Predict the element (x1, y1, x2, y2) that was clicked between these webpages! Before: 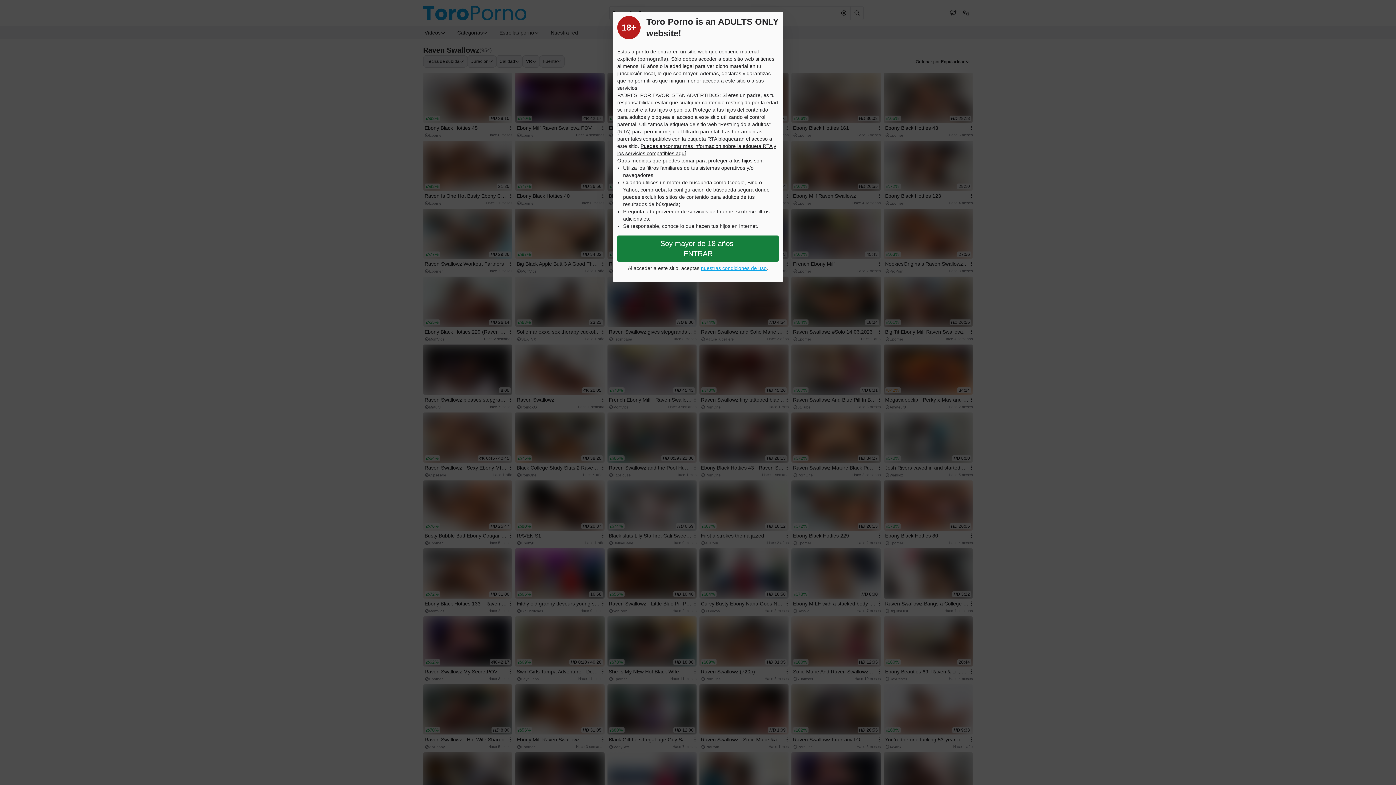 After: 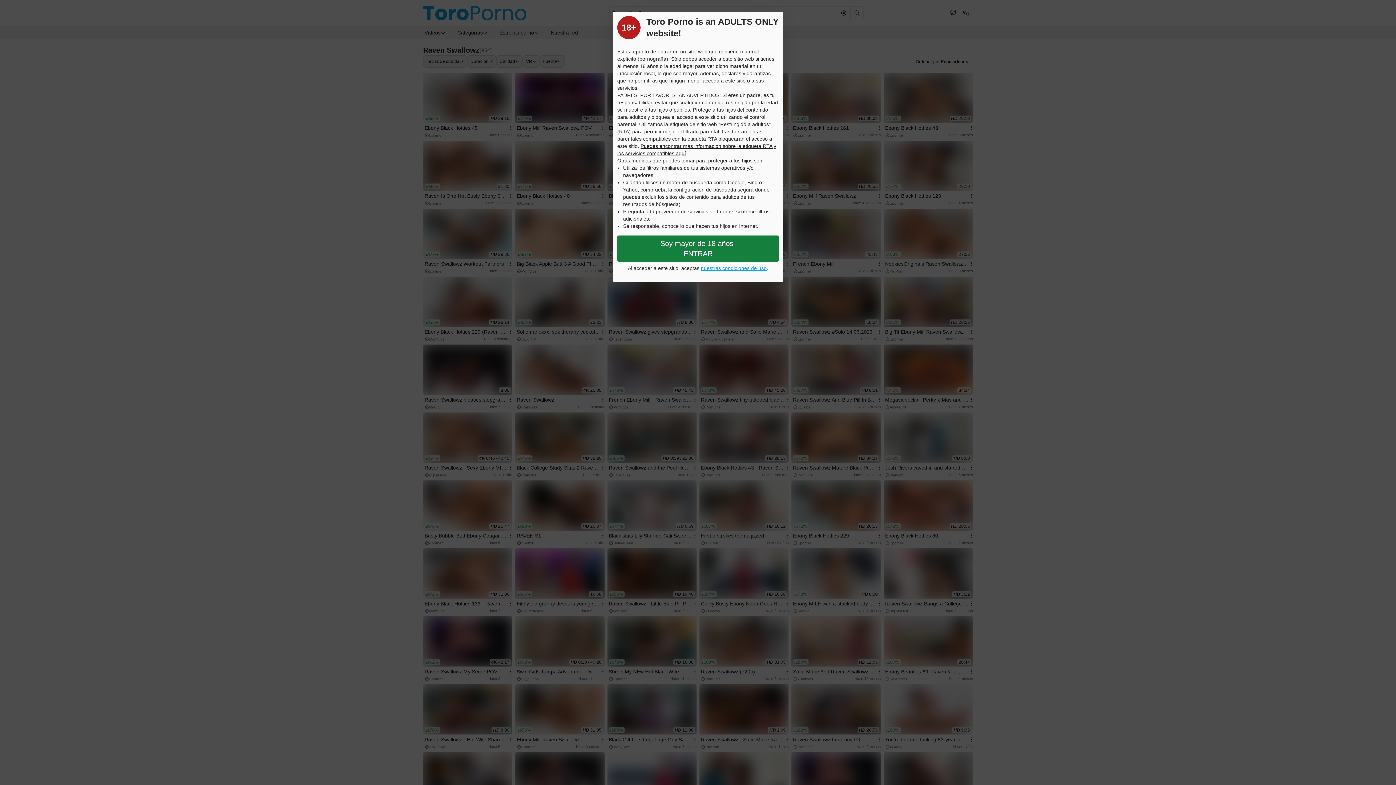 Action: bbox: (701, 265, 766, 271) label: nuestras condiciones de uso